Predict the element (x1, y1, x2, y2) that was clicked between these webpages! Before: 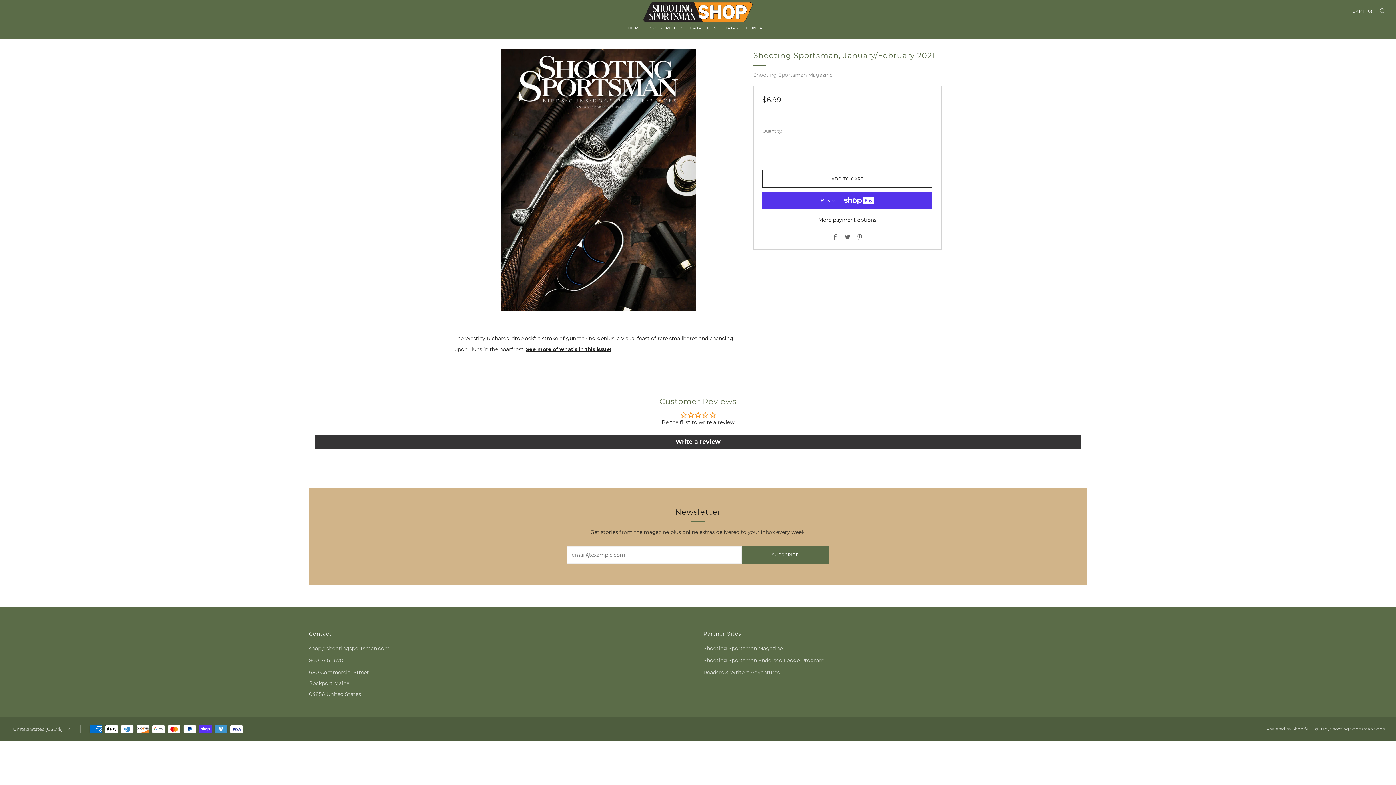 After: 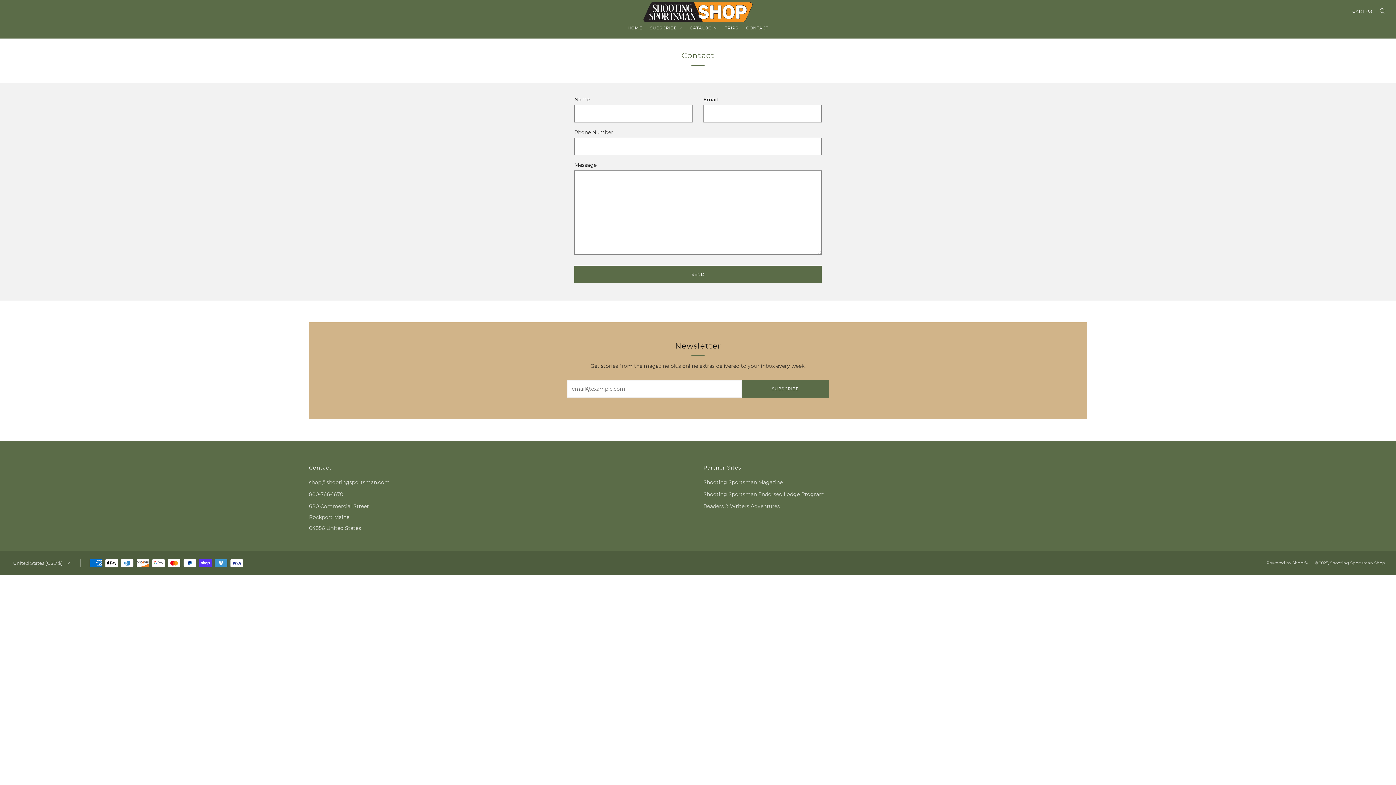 Action: label: CONTACT bbox: (746, 22, 768, 33)